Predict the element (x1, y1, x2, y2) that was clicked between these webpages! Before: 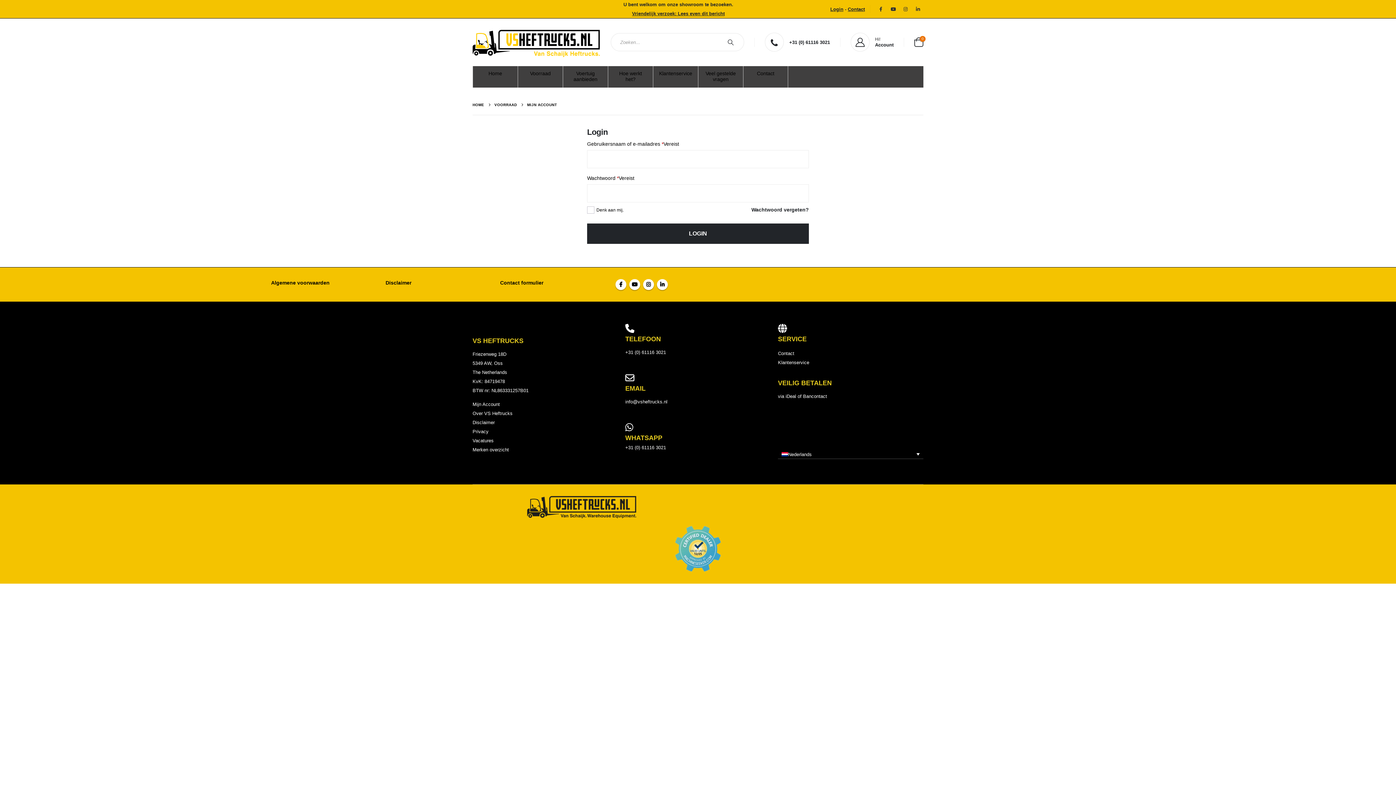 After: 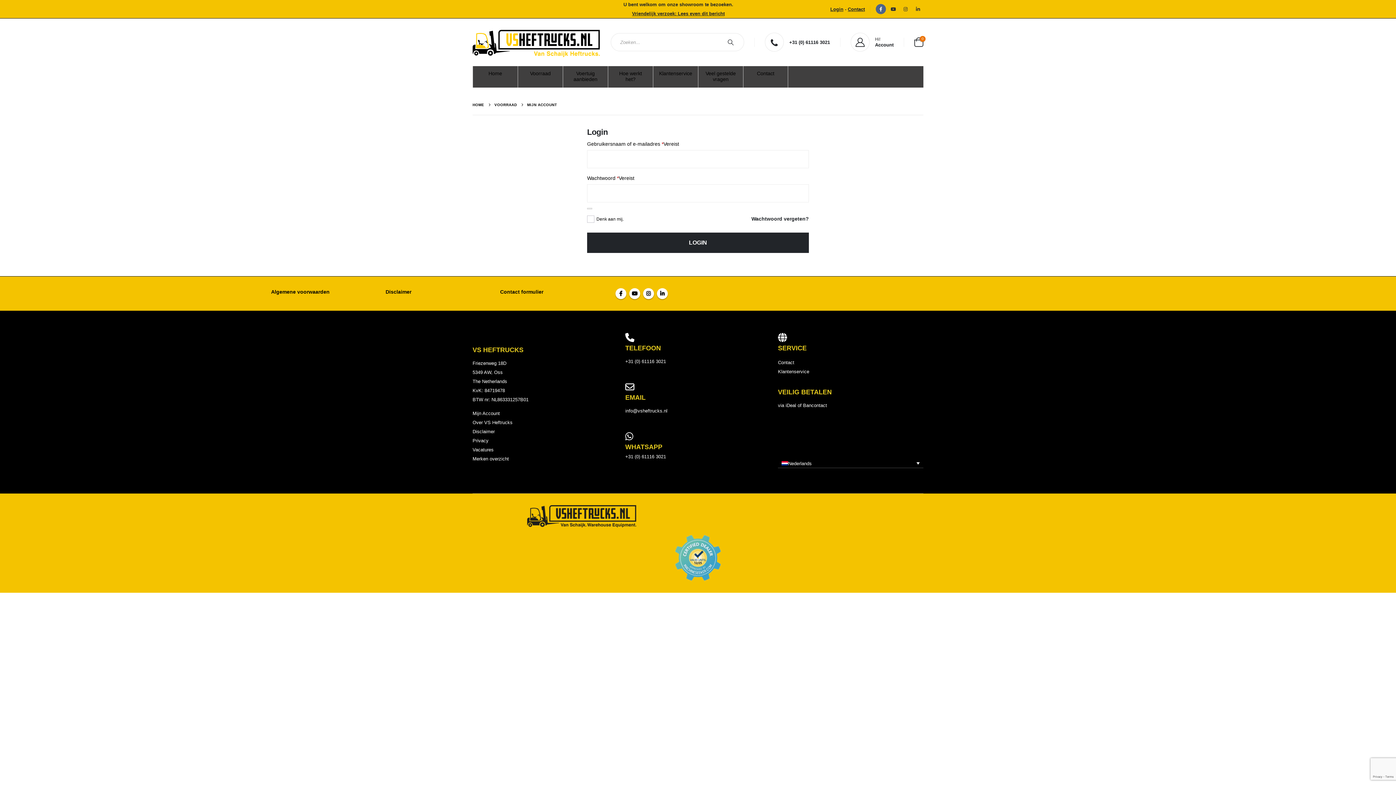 Action: bbox: (876, 4, 886, 14)